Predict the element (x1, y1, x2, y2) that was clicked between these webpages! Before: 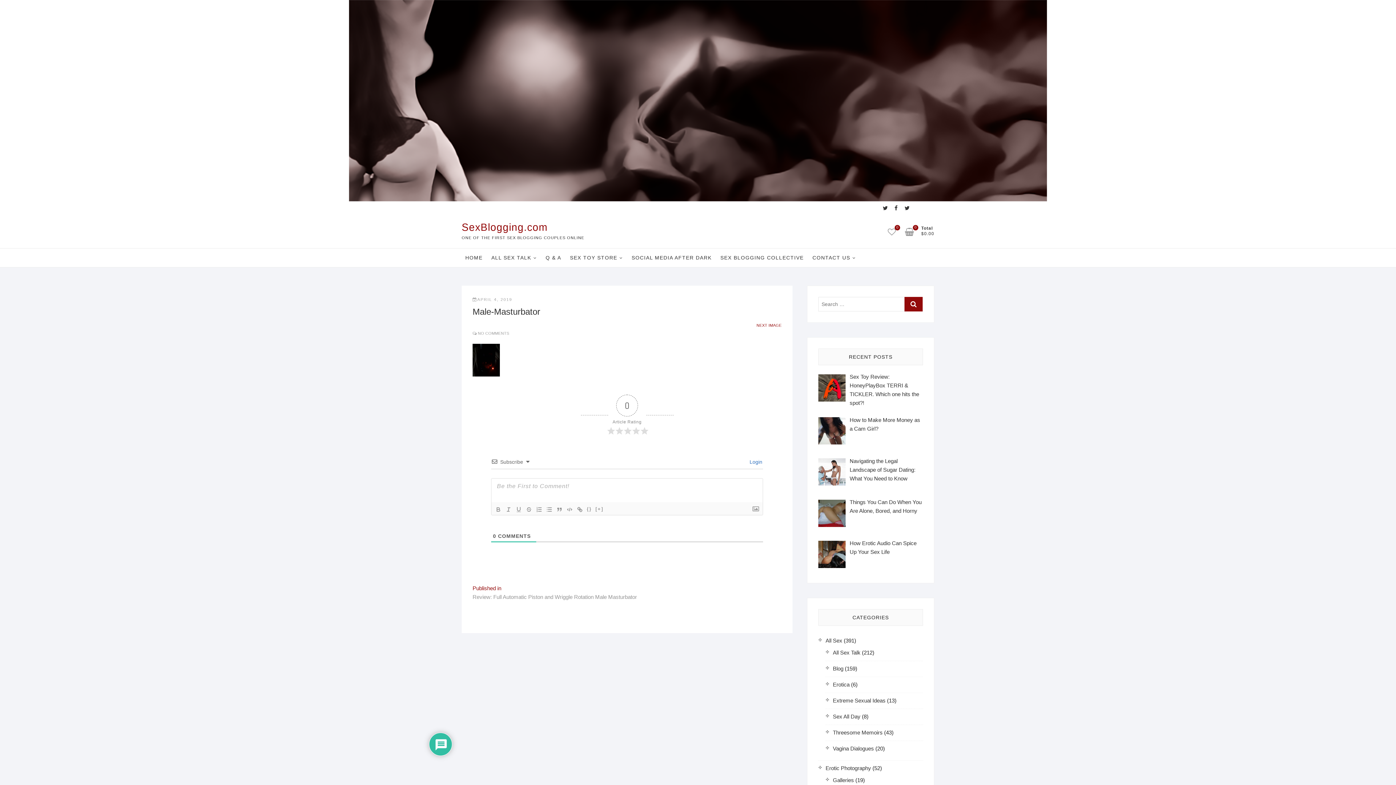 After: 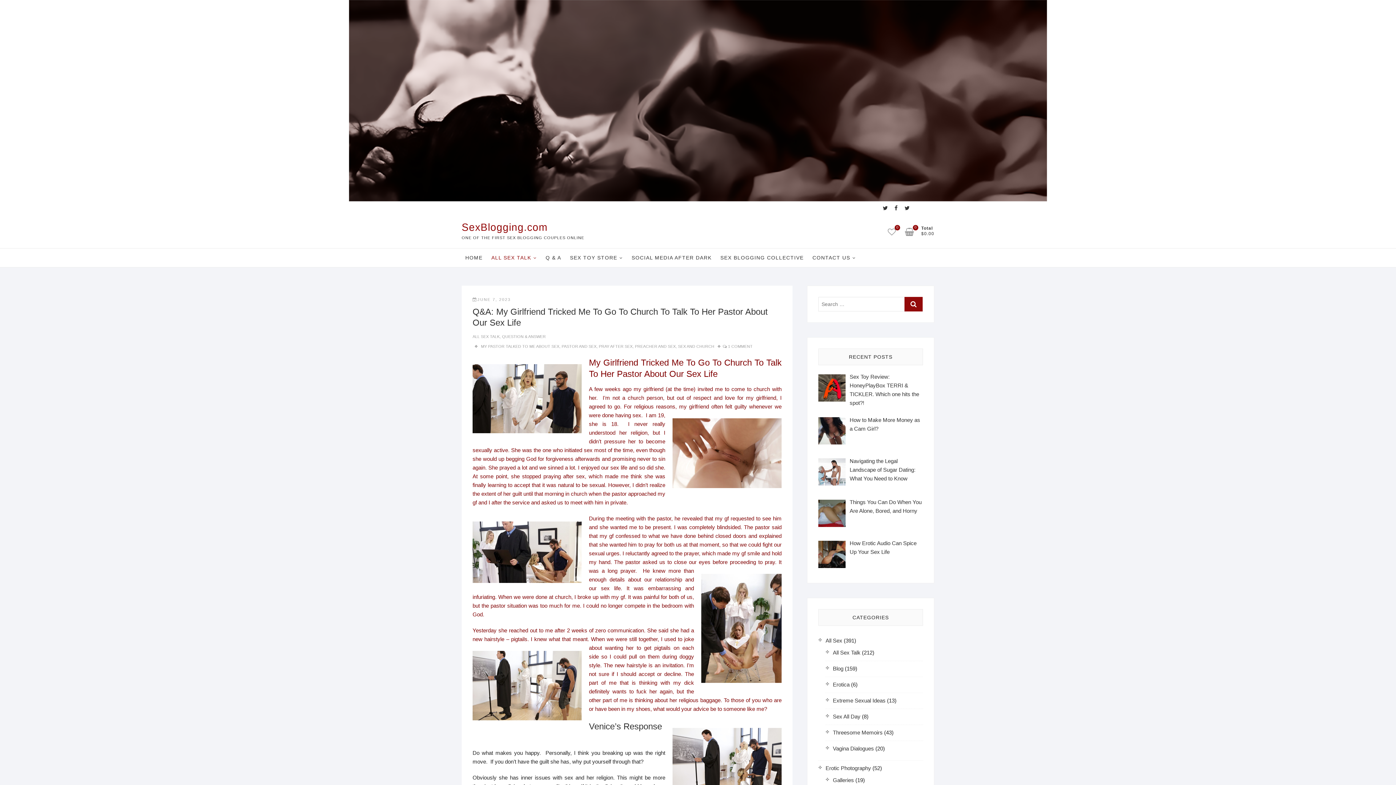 Action: label: ALL SEX TALK bbox: (487, 248, 540, 267)